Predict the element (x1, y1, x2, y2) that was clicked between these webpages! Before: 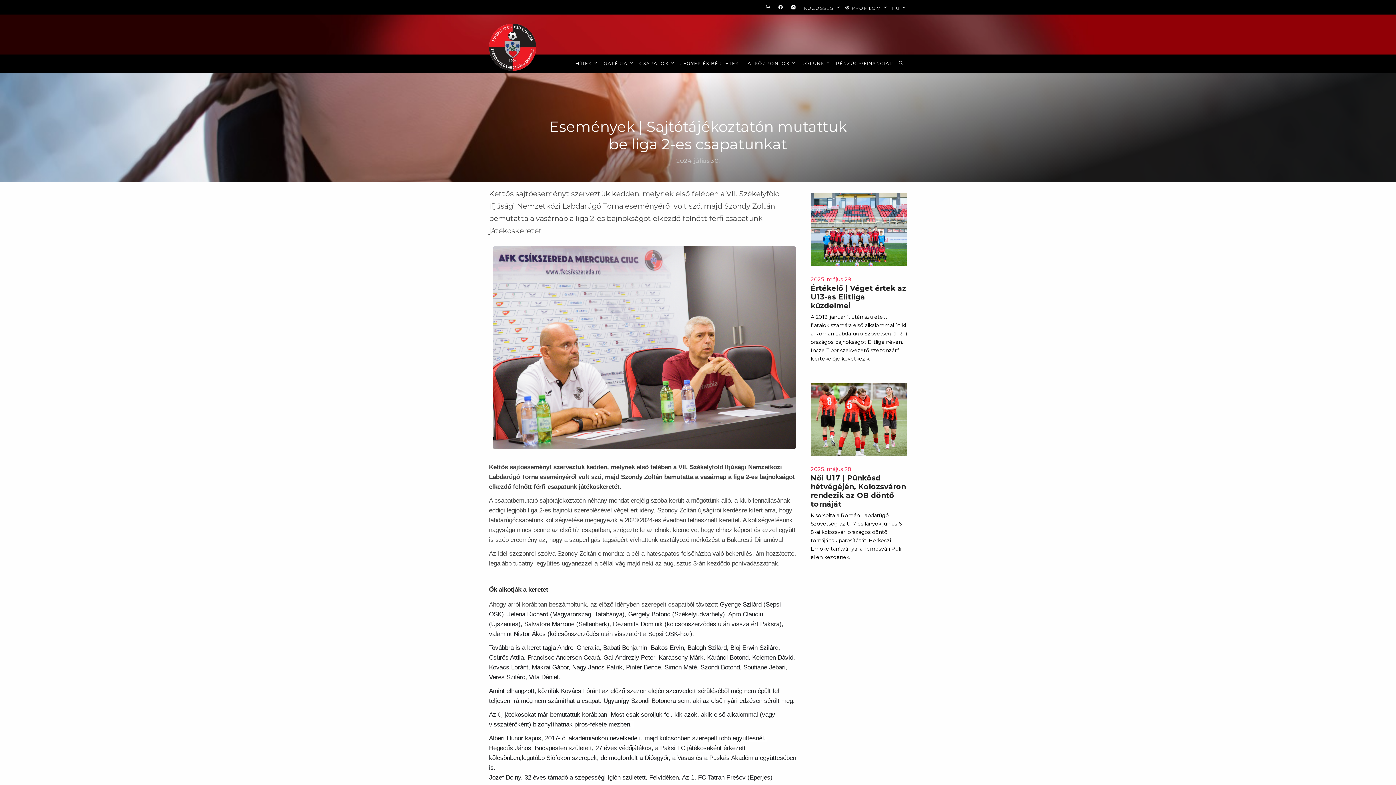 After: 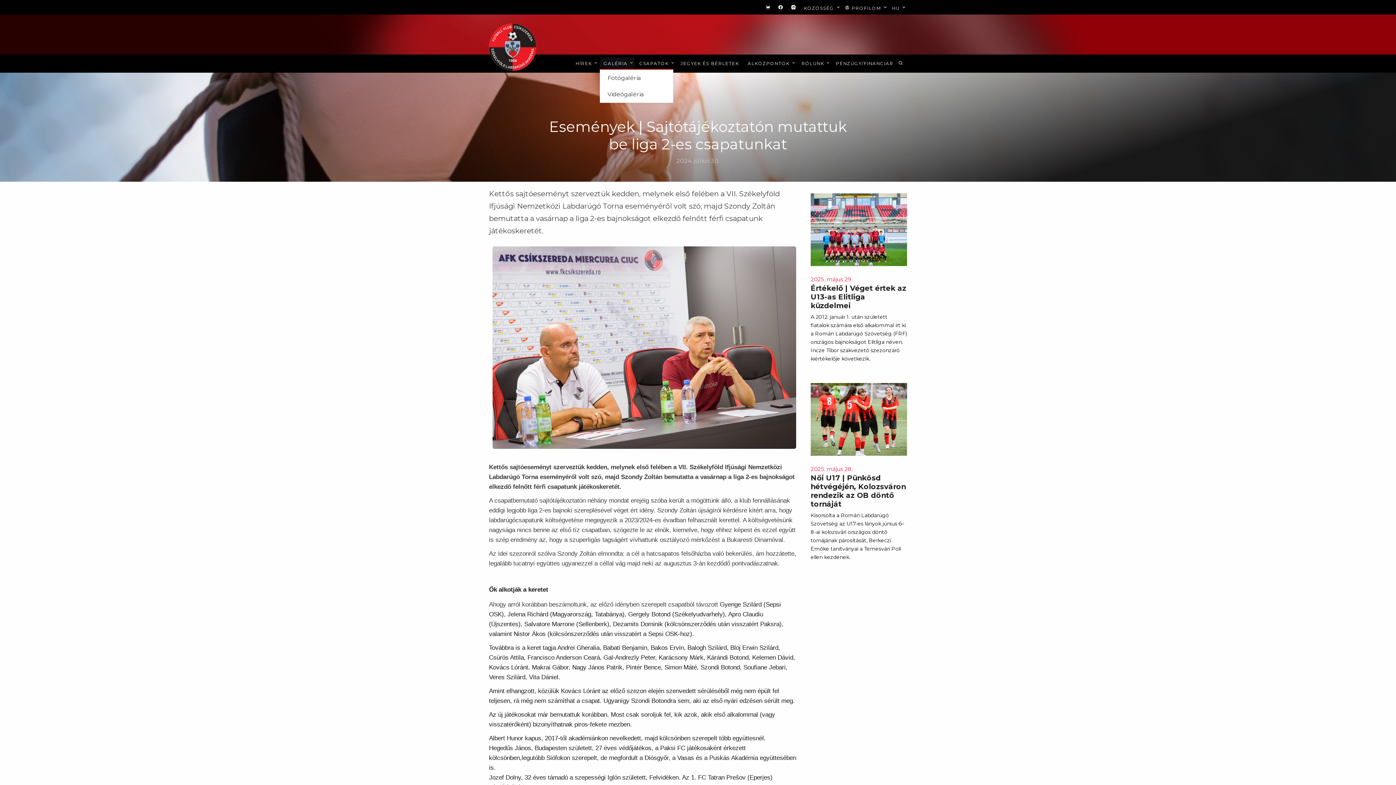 Action: bbox: (600, 57, 634, 69) label: GALÉRIA 